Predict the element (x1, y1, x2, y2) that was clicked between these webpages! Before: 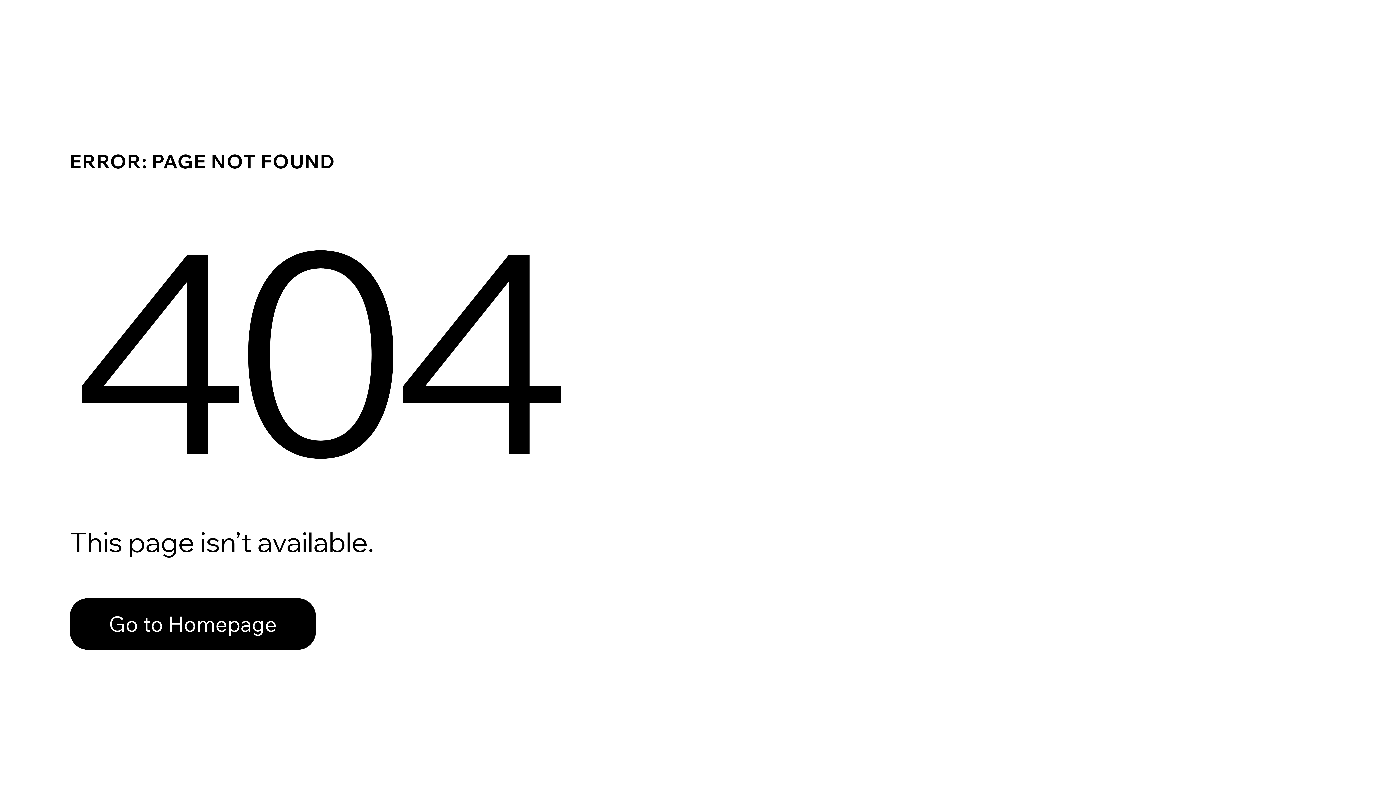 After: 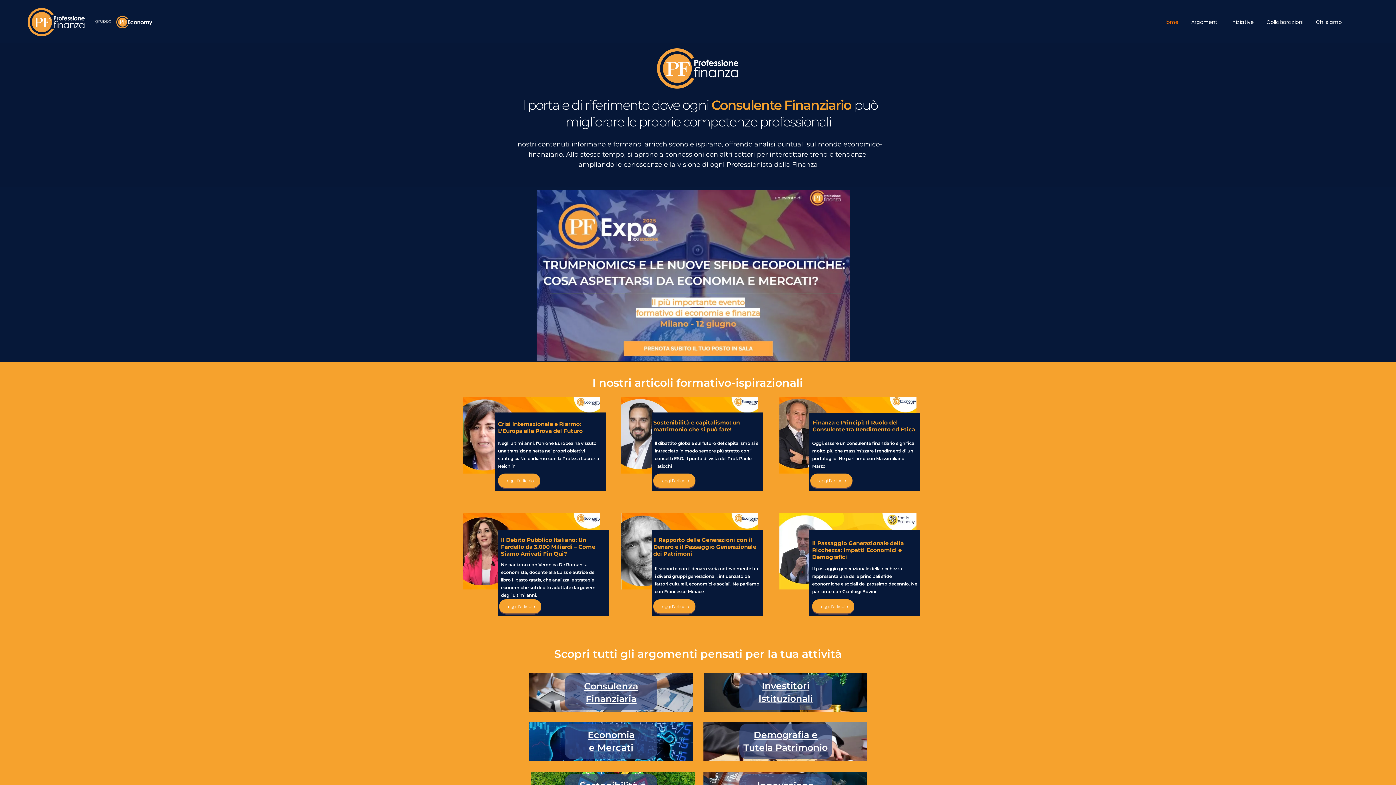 Action: label: Go to Homepage bbox: (69, 582, 768, 659)